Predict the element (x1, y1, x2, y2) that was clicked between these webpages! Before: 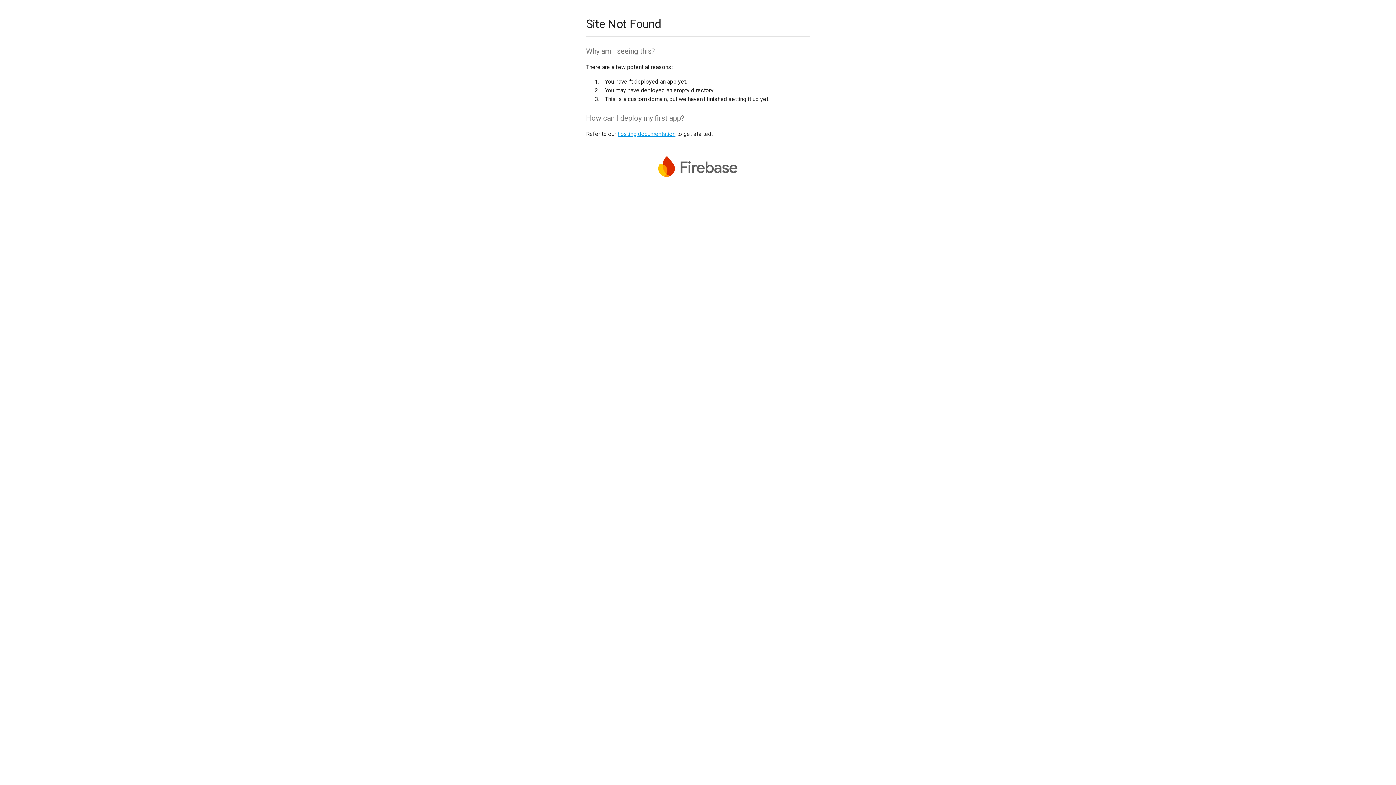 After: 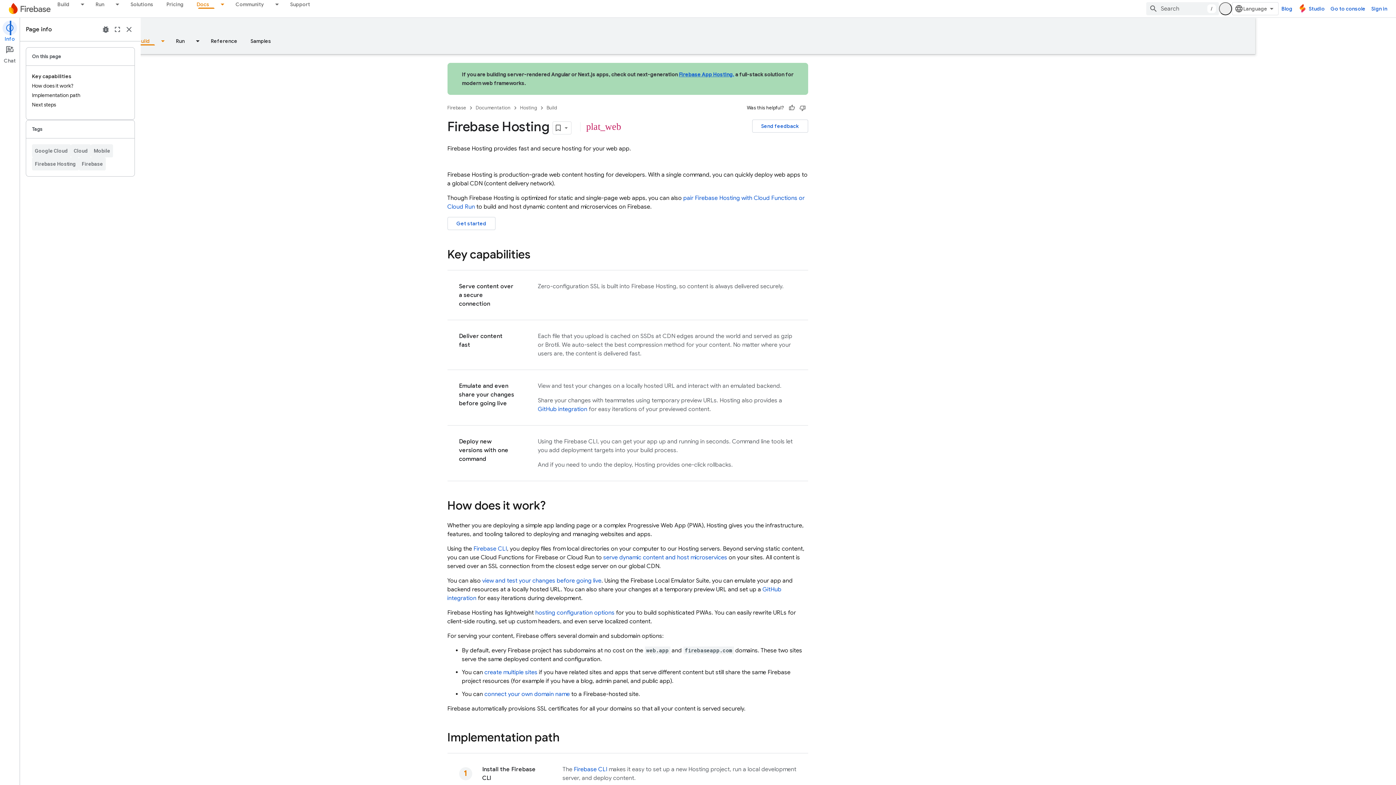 Action: label: hosting documentation bbox: (617, 130, 675, 137)